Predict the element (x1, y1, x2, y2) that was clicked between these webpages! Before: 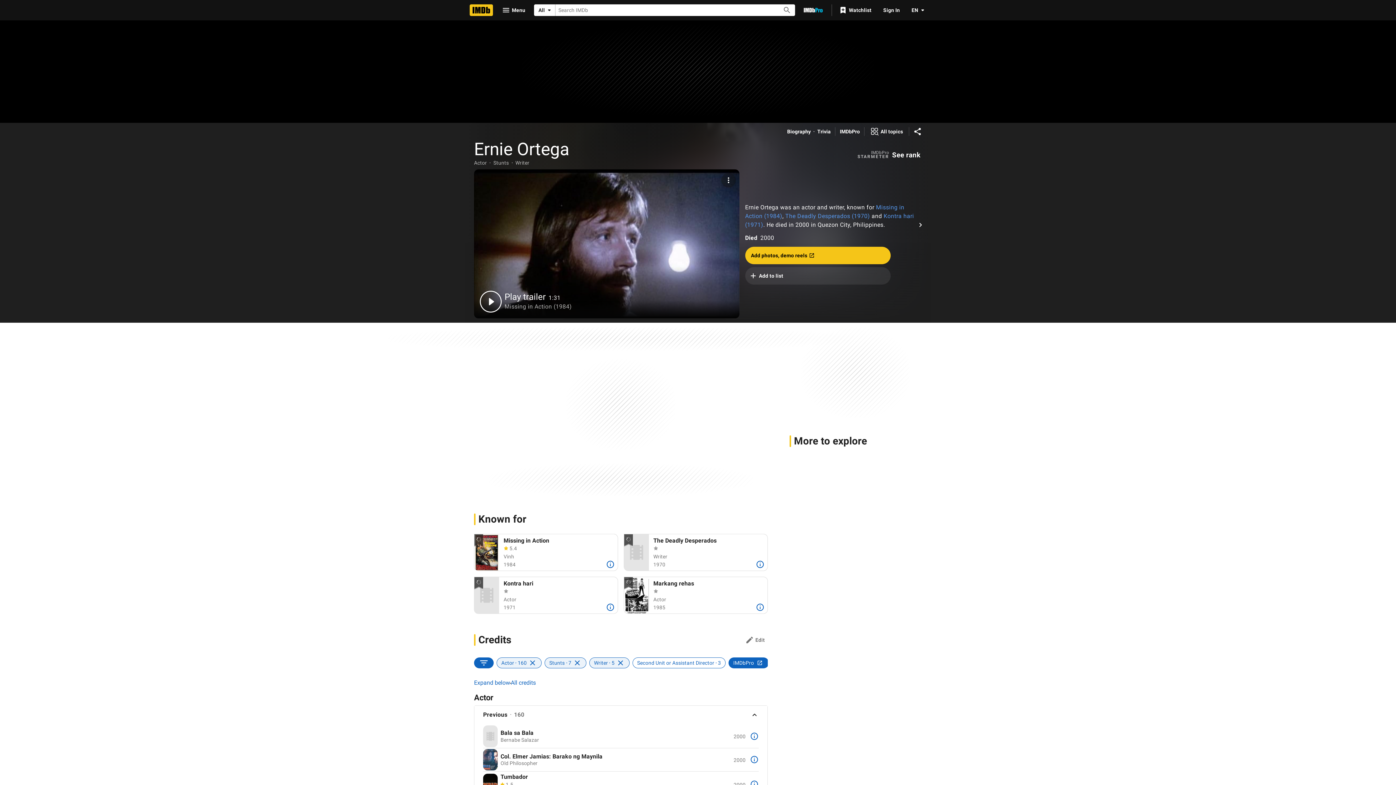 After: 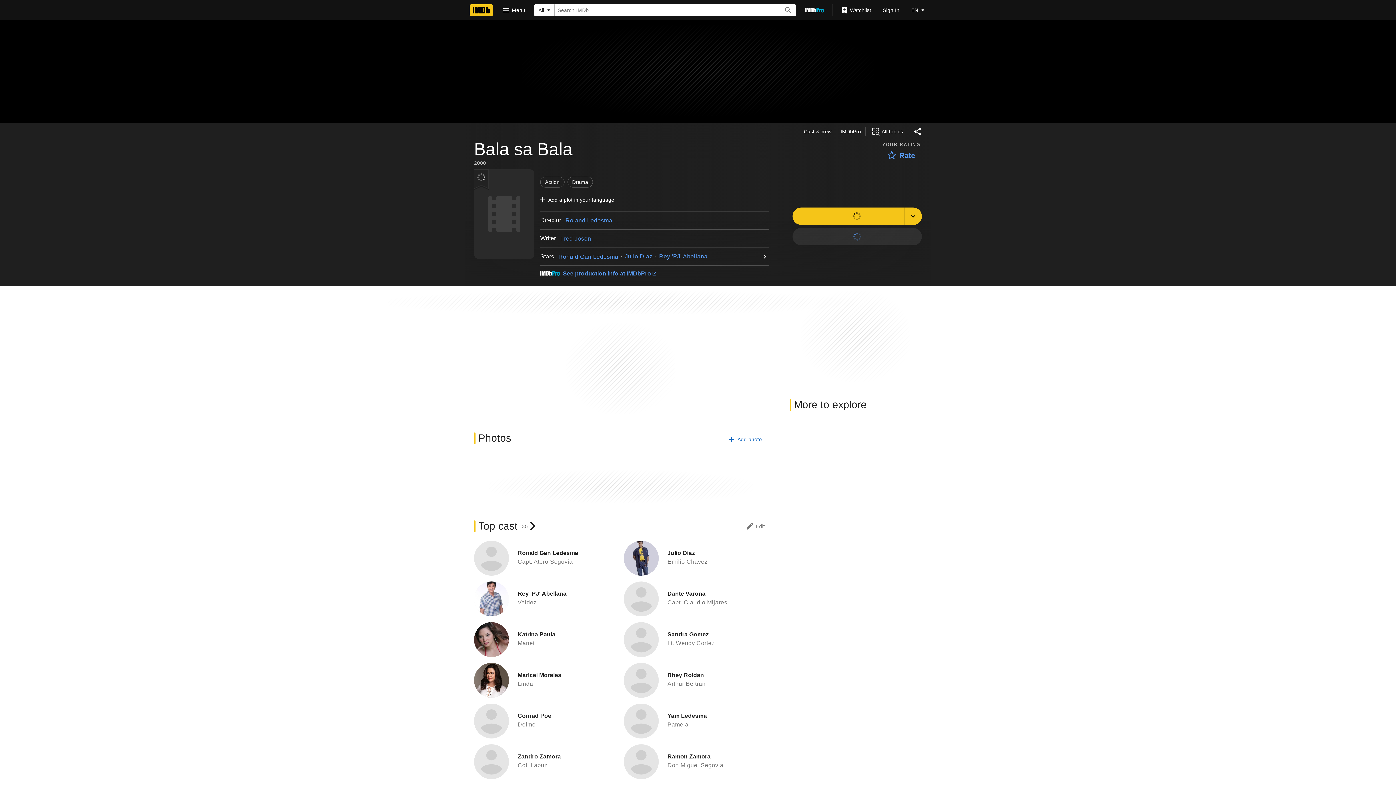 Action: bbox: (500, 730, 716, 736) label: Bala sa Bala